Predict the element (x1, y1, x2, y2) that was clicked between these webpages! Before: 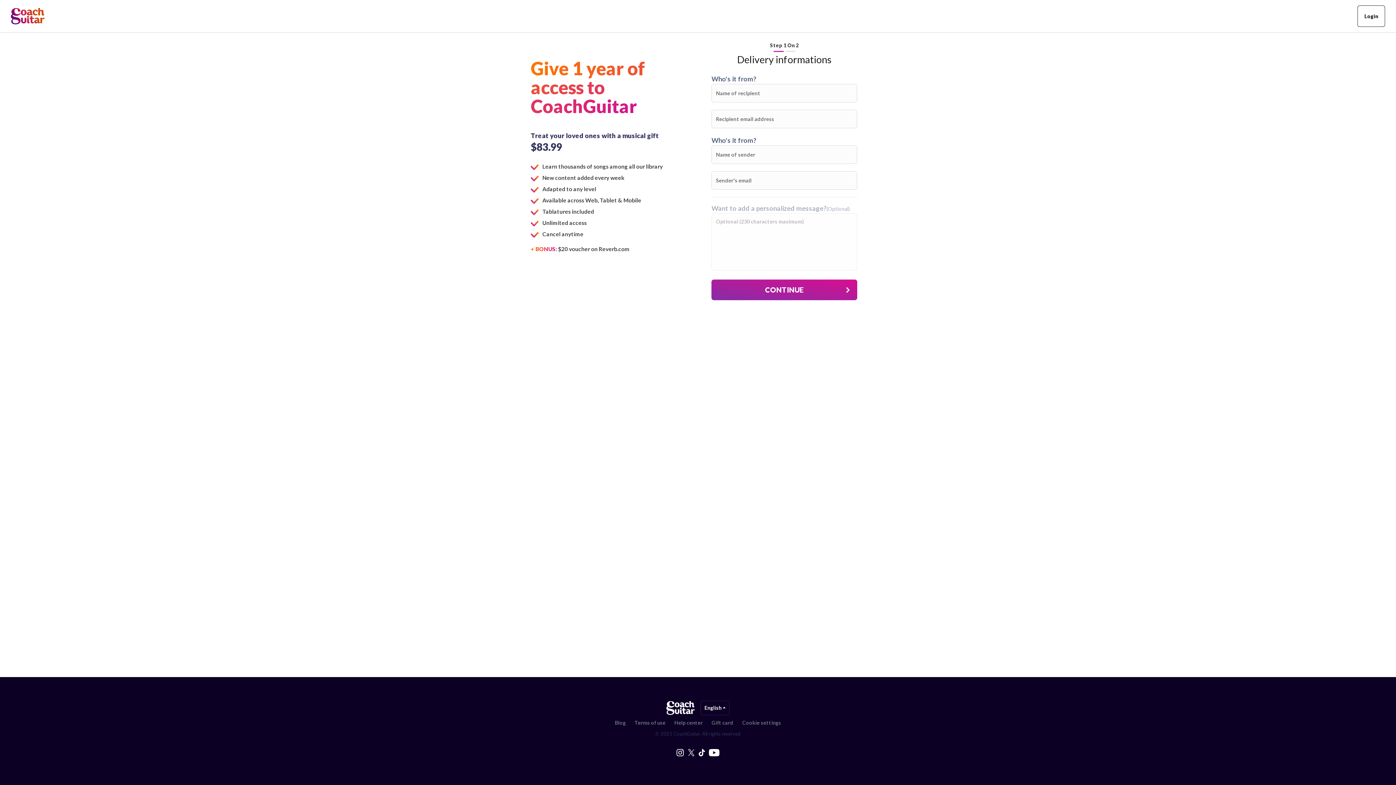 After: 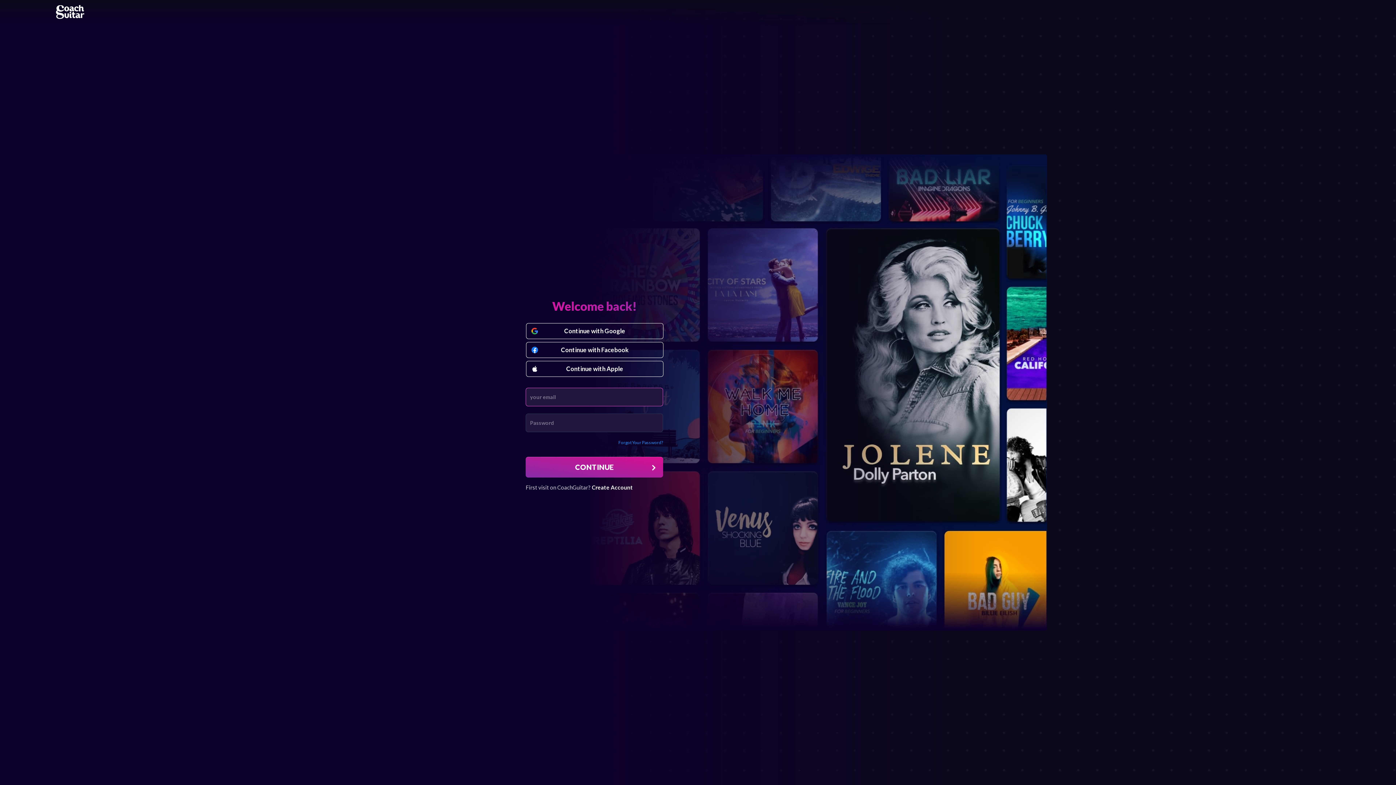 Action: label: Login bbox: (1357, 5, 1385, 26)